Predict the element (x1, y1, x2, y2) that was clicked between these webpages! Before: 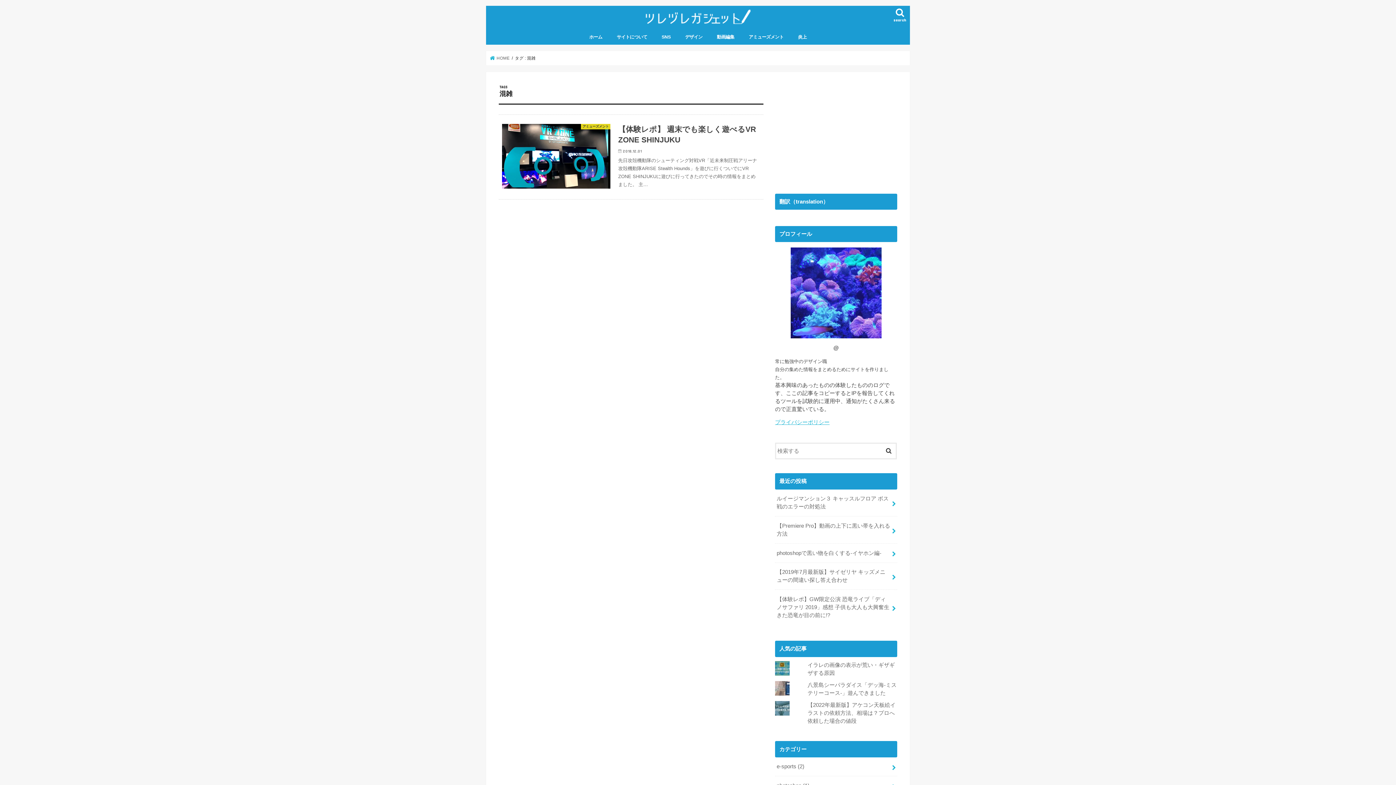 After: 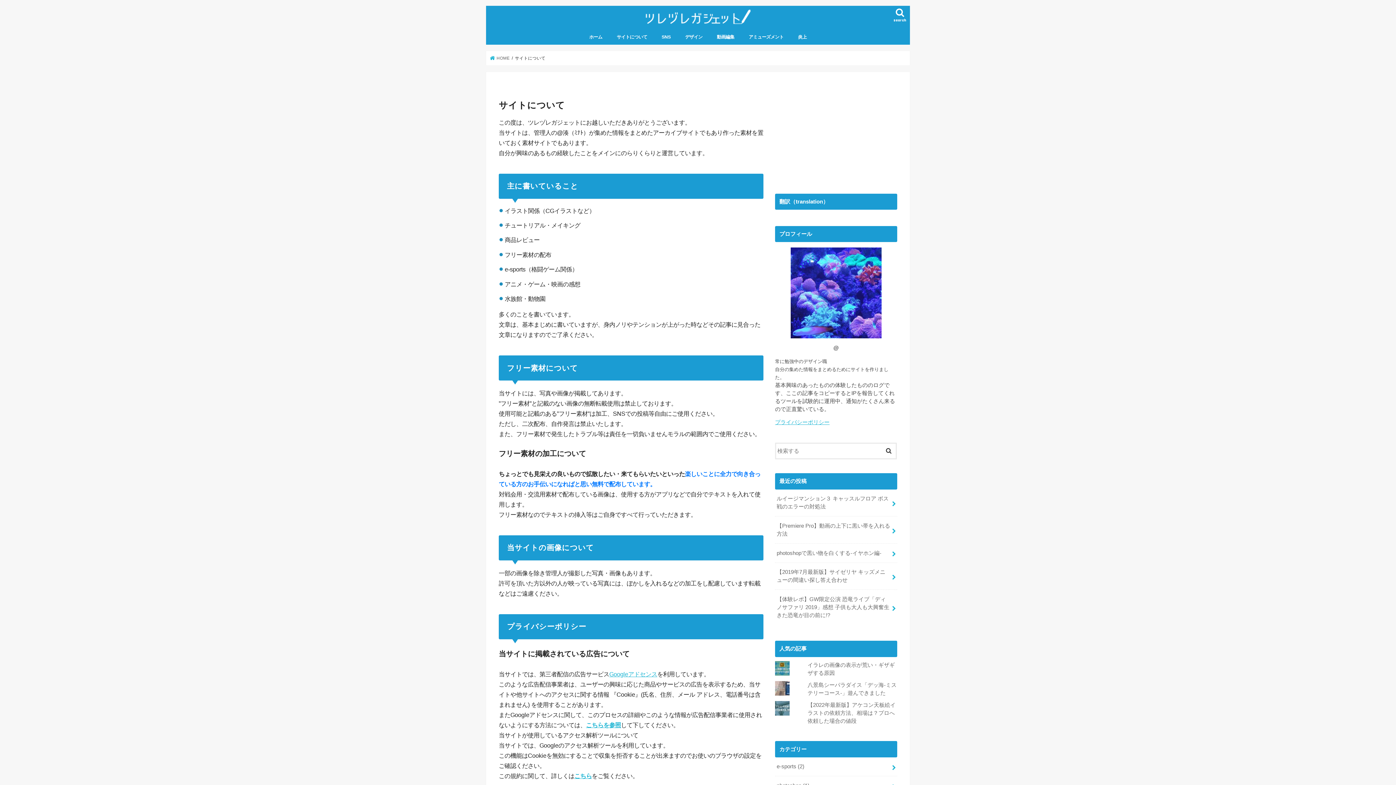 Action: label: サイトについて bbox: (609, 28, 654, 44)